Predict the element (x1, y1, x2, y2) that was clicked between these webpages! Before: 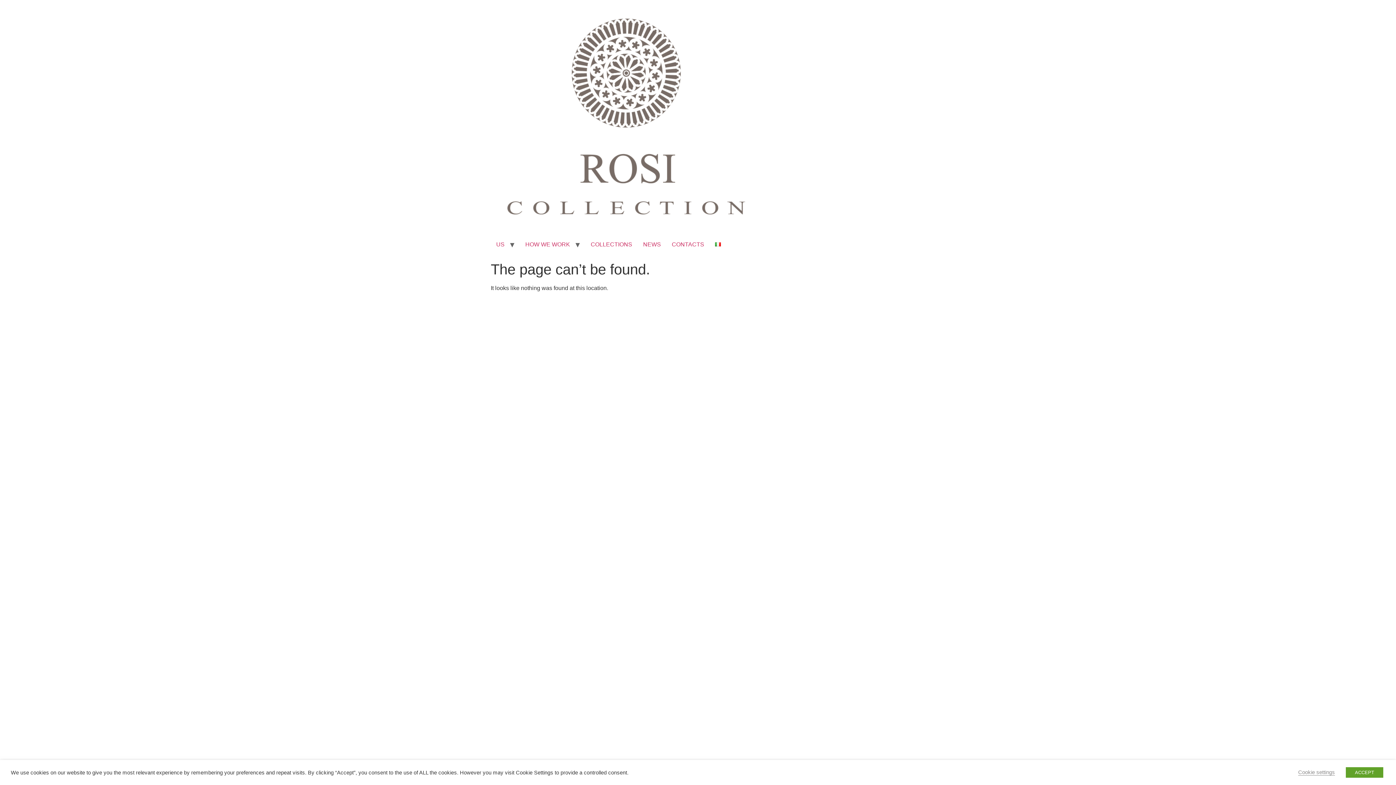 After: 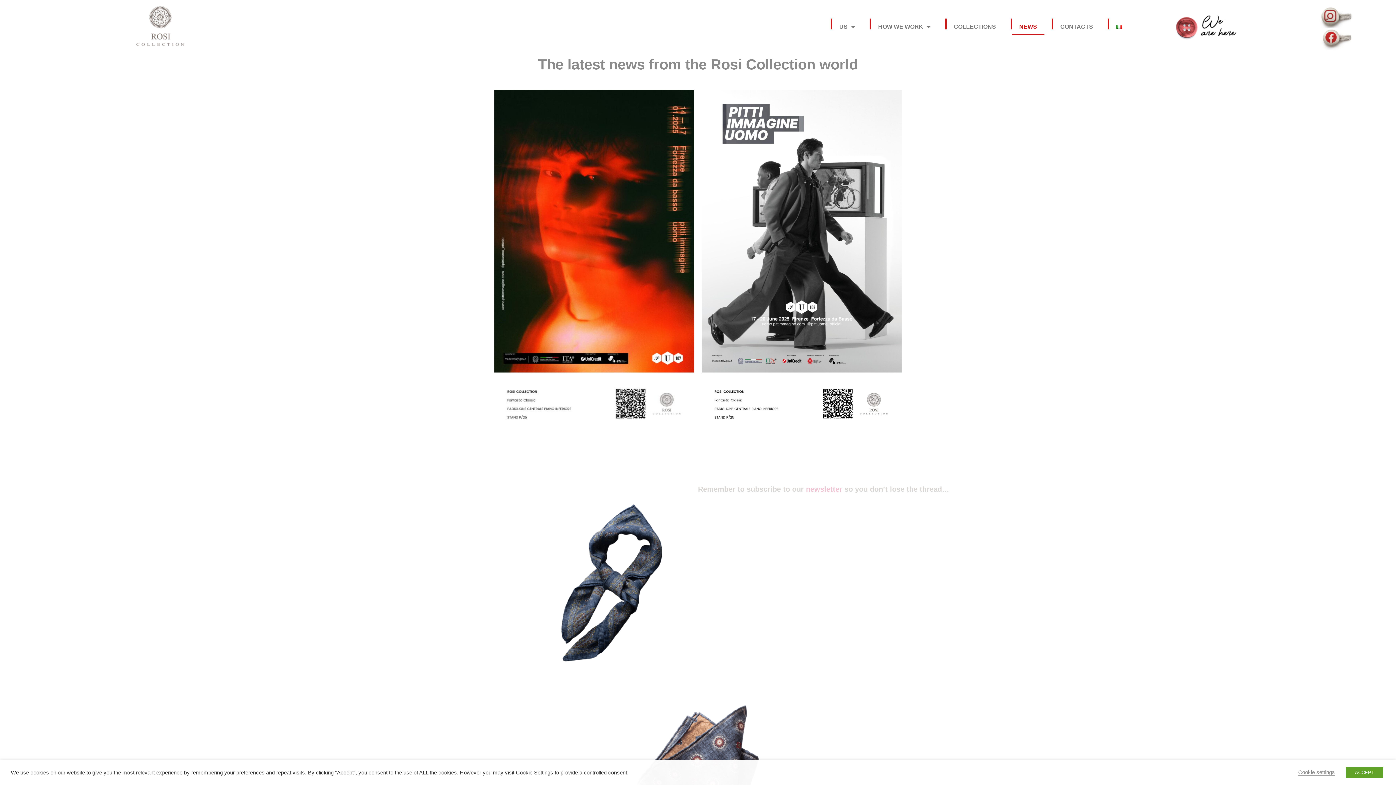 Action: bbox: (637, 237, 666, 252) label: NEWS